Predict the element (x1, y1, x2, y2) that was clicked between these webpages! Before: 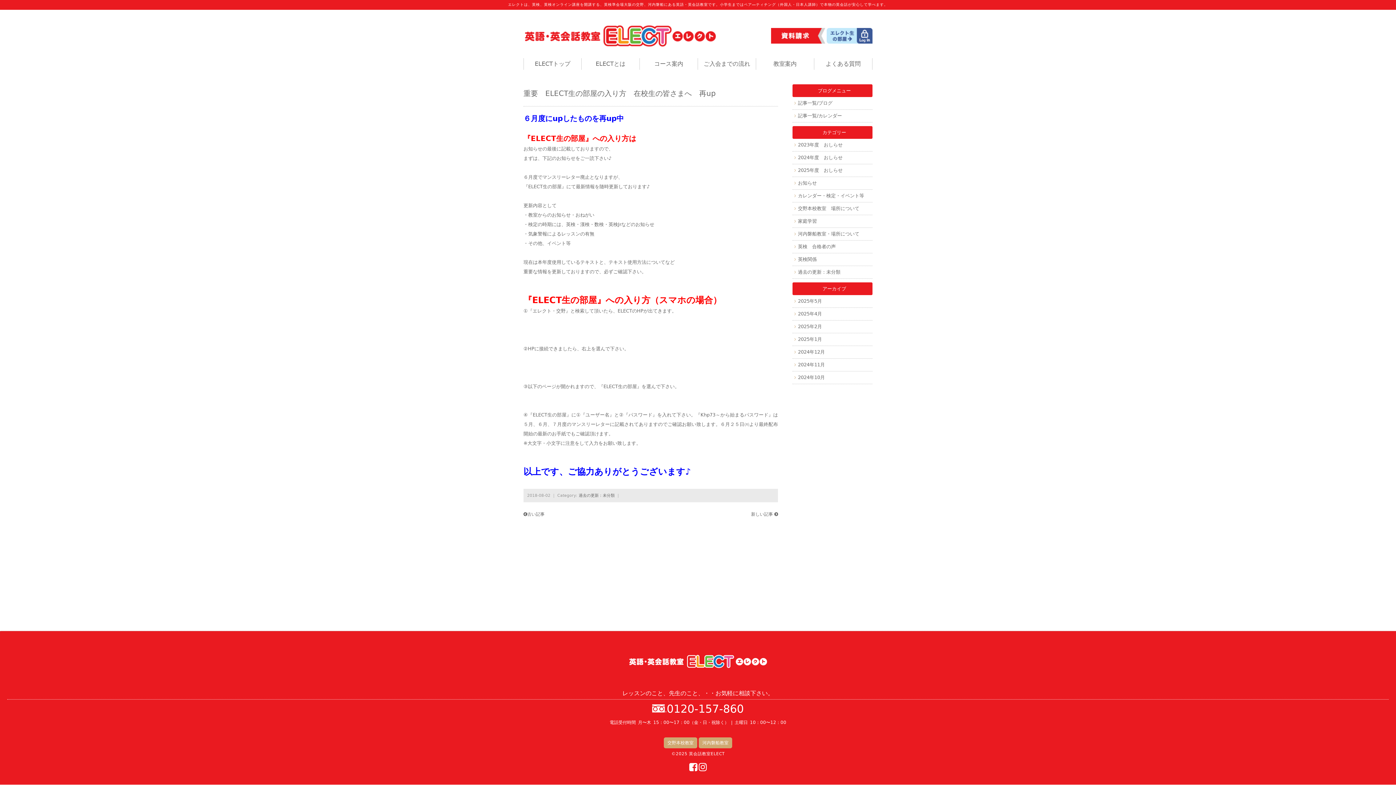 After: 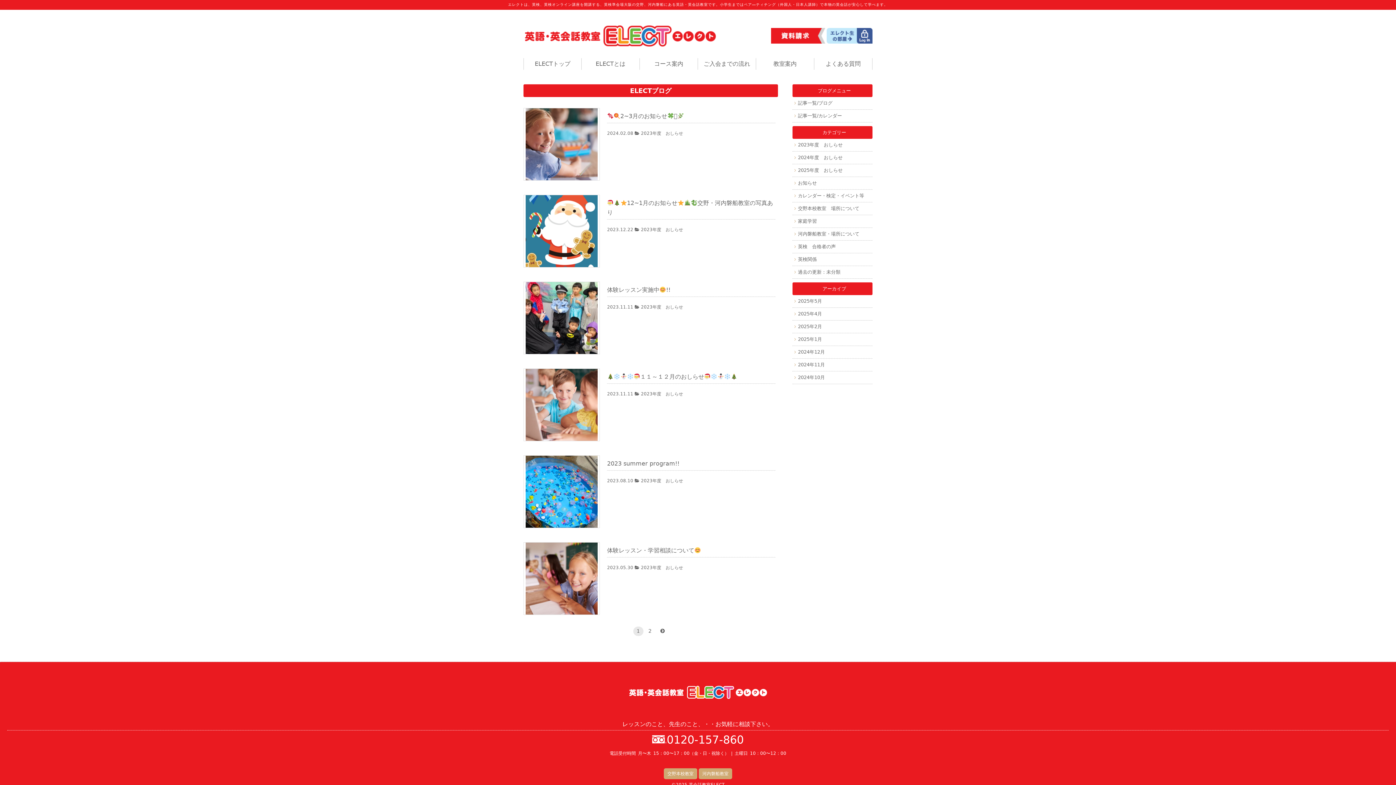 Action: label: 2023年度　おしらせ bbox: (792, 138, 872, 151)